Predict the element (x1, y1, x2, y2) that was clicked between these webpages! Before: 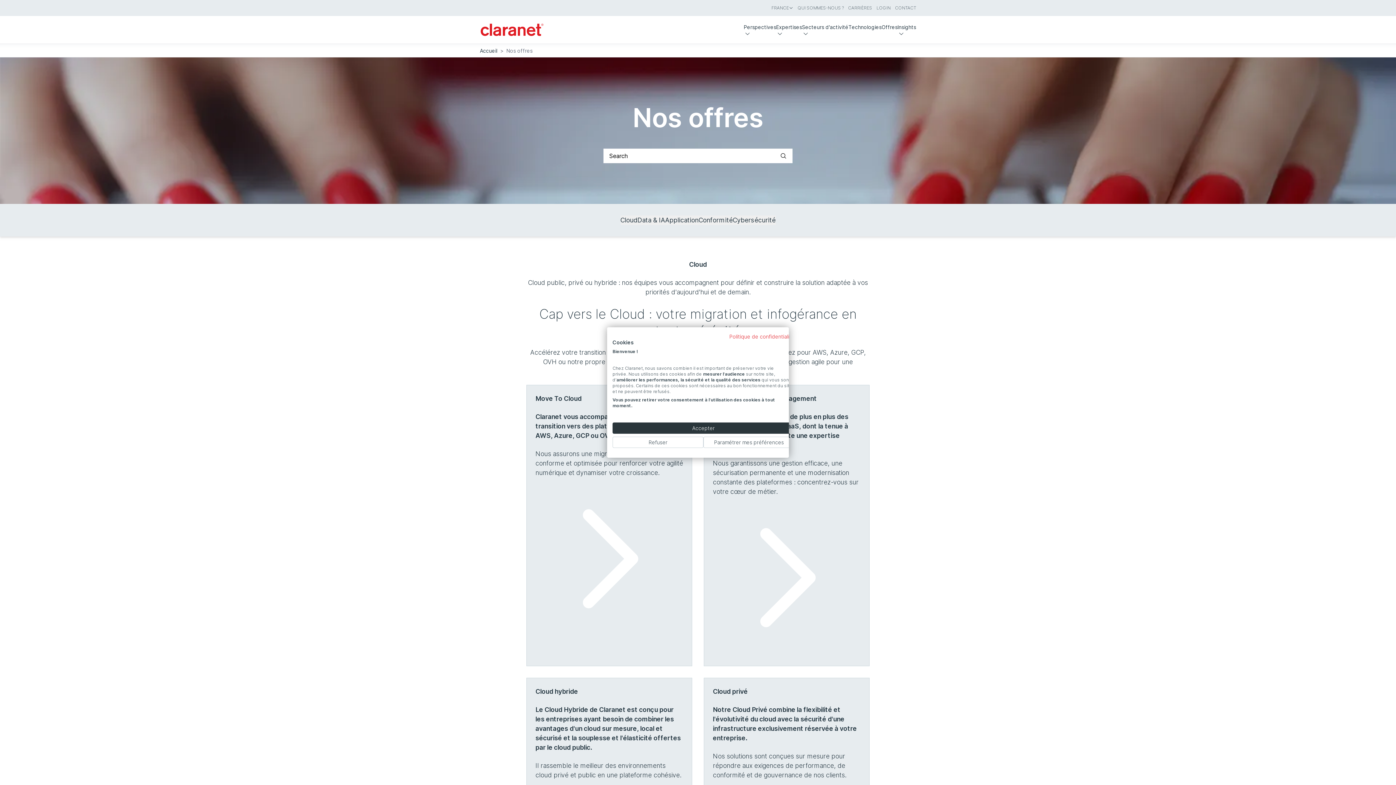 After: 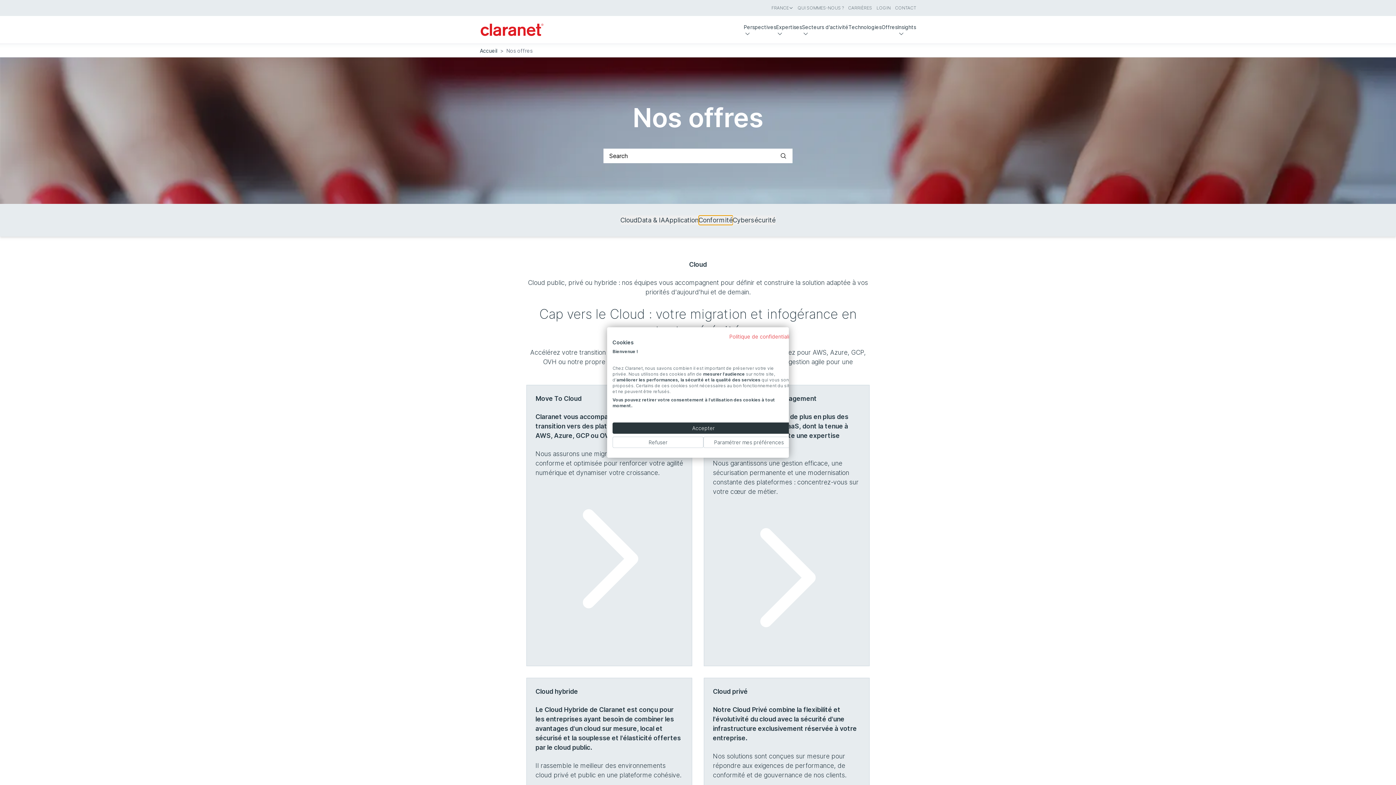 Action: label: Conformité bbox: (698, 215, 732, 225)